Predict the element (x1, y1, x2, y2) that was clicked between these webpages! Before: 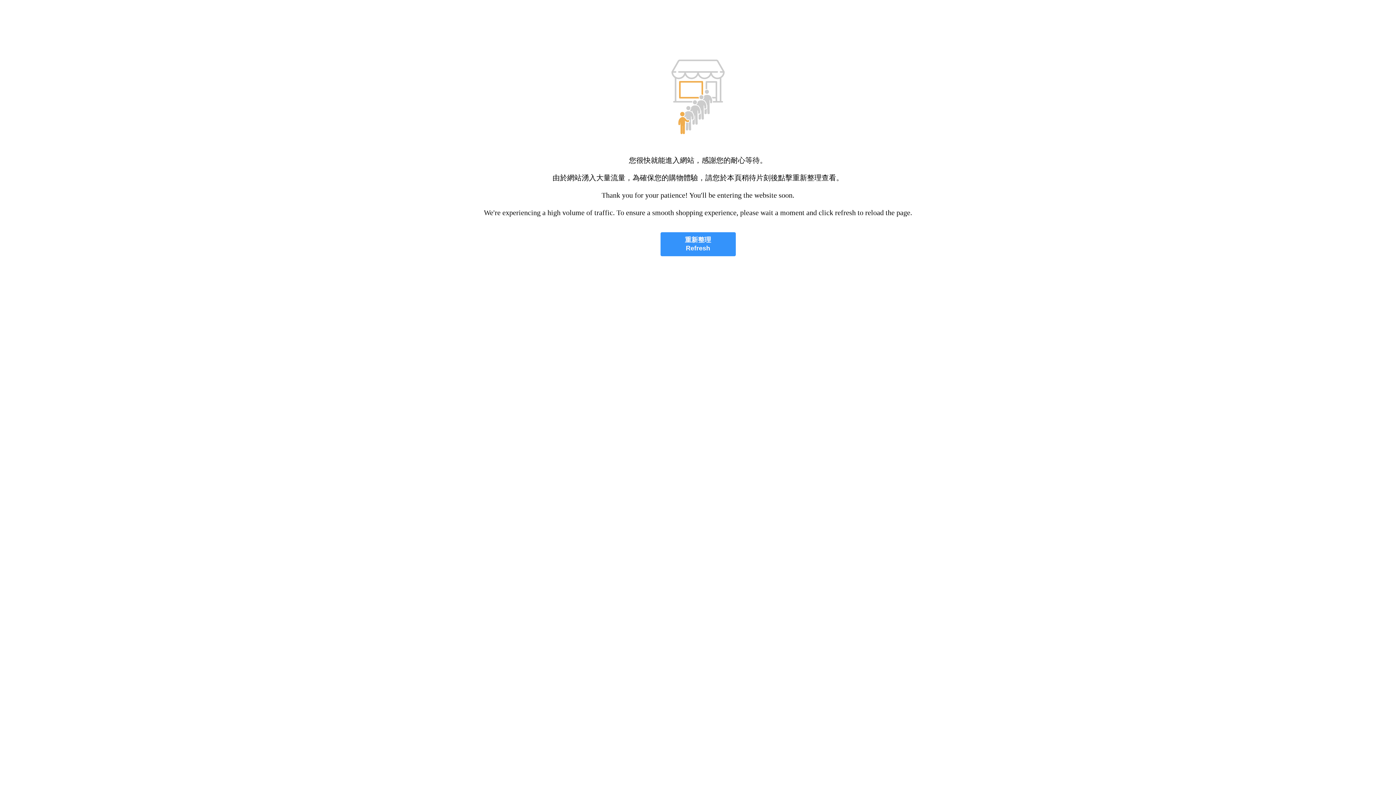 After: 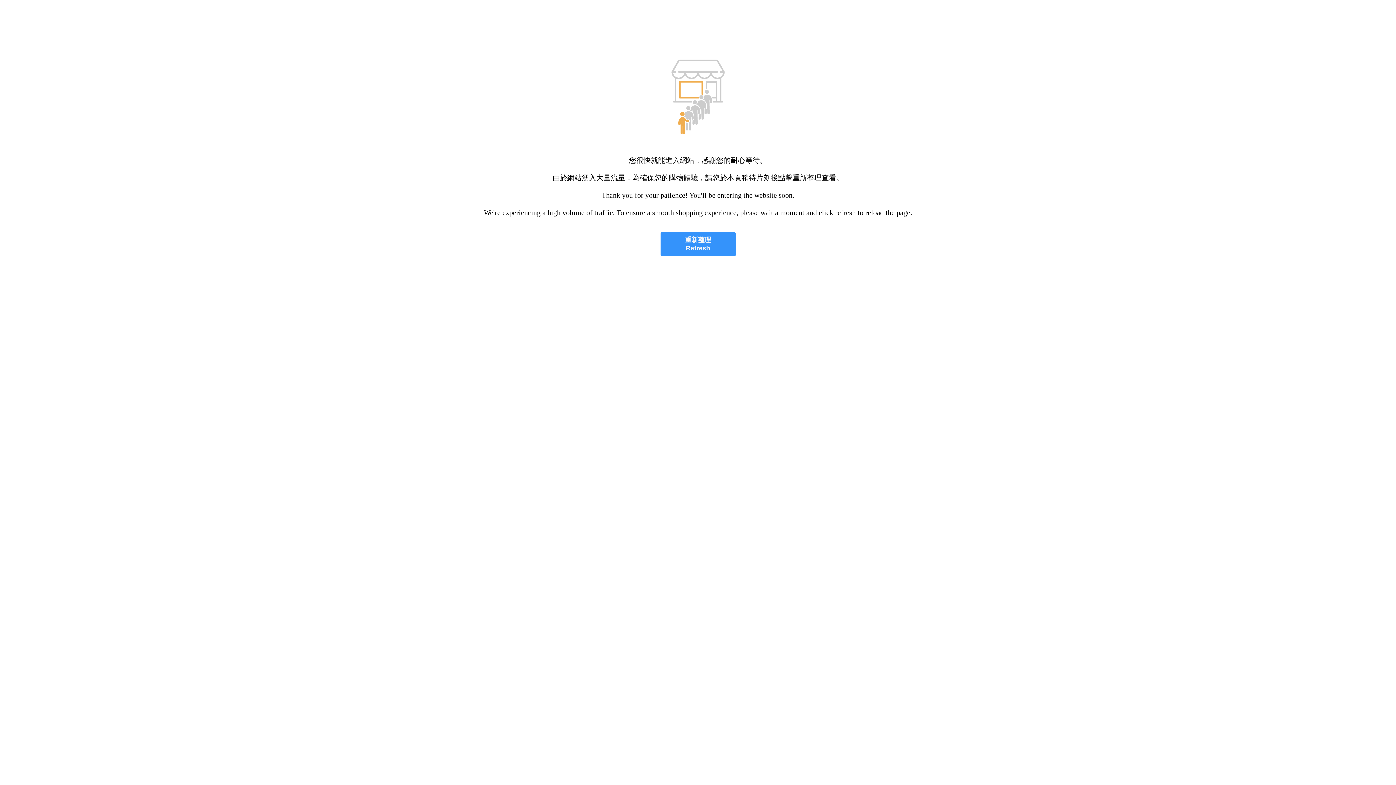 Action: bbox: (660, 232, 735, 256) label: 重新整理
Refresh